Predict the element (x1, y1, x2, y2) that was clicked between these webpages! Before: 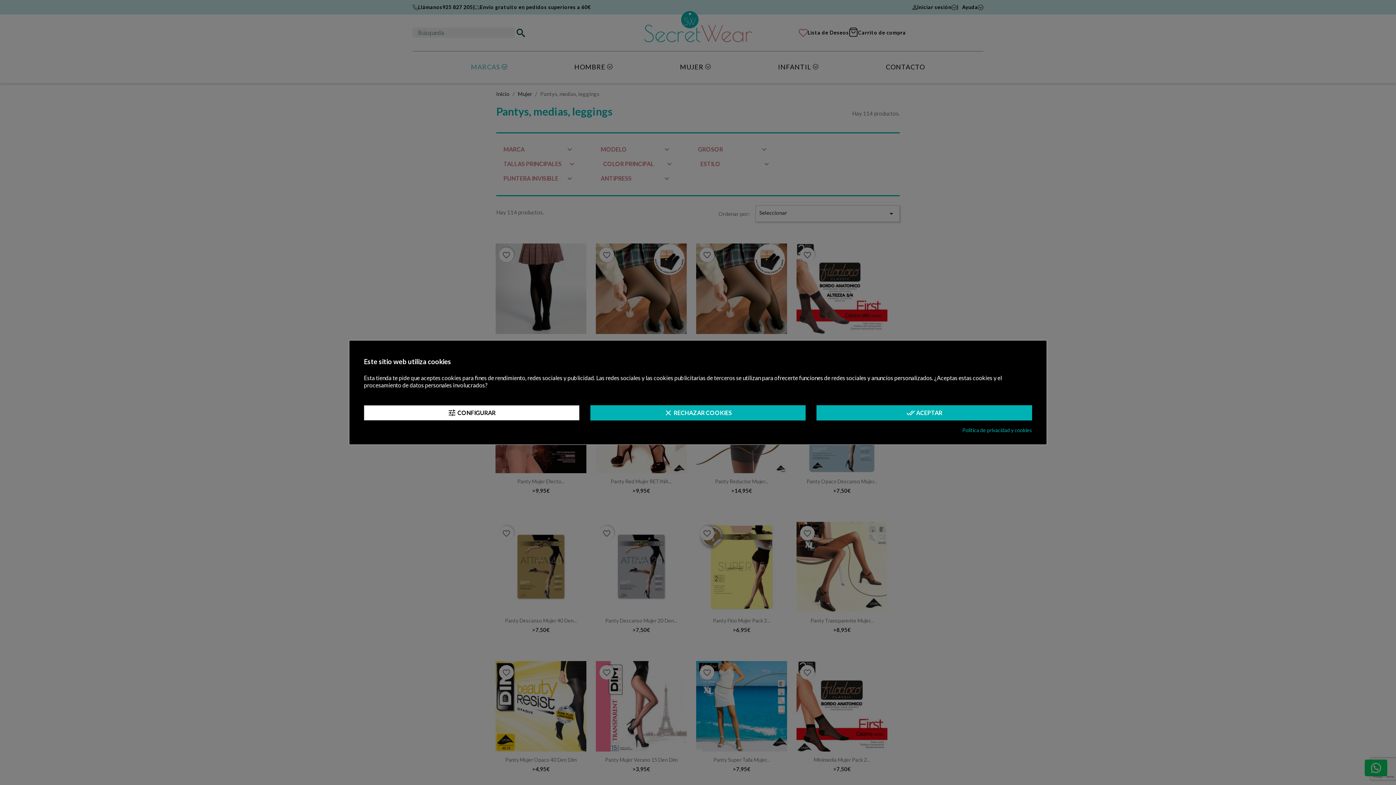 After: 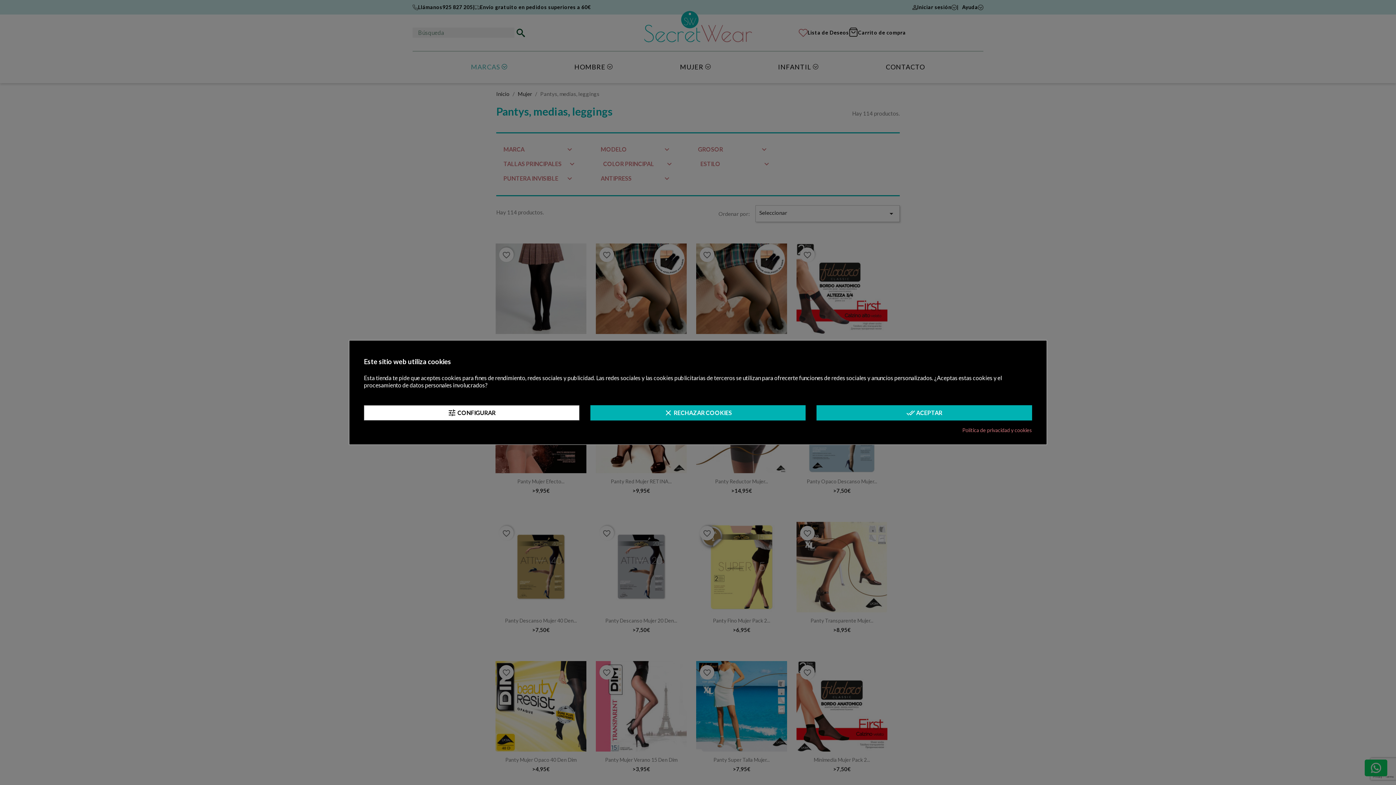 Action: bbox: (962, 427, 1032, 433) label: Política de privacidad y cookies